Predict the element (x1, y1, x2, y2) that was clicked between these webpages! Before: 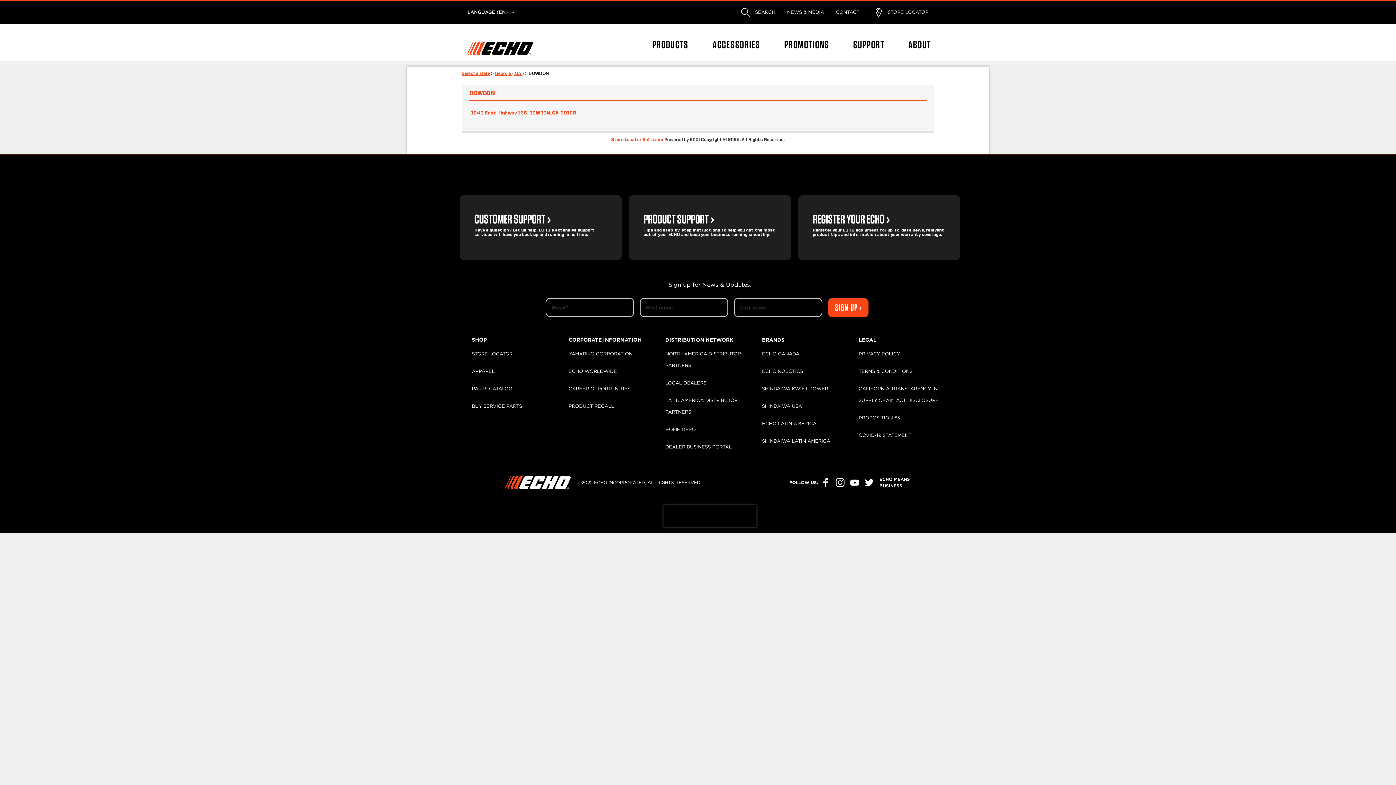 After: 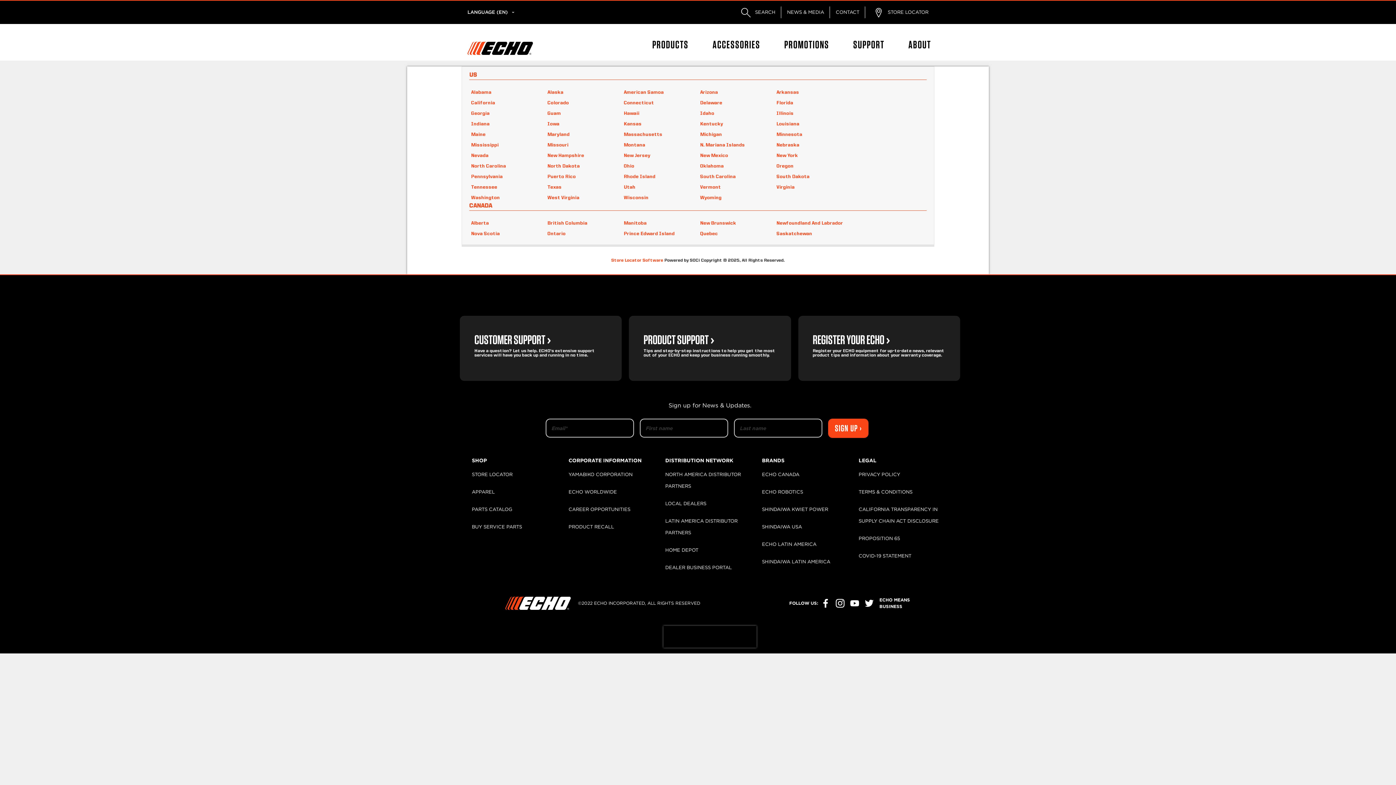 Action: label: Select a state bbox: (461, 70, 490, 76)